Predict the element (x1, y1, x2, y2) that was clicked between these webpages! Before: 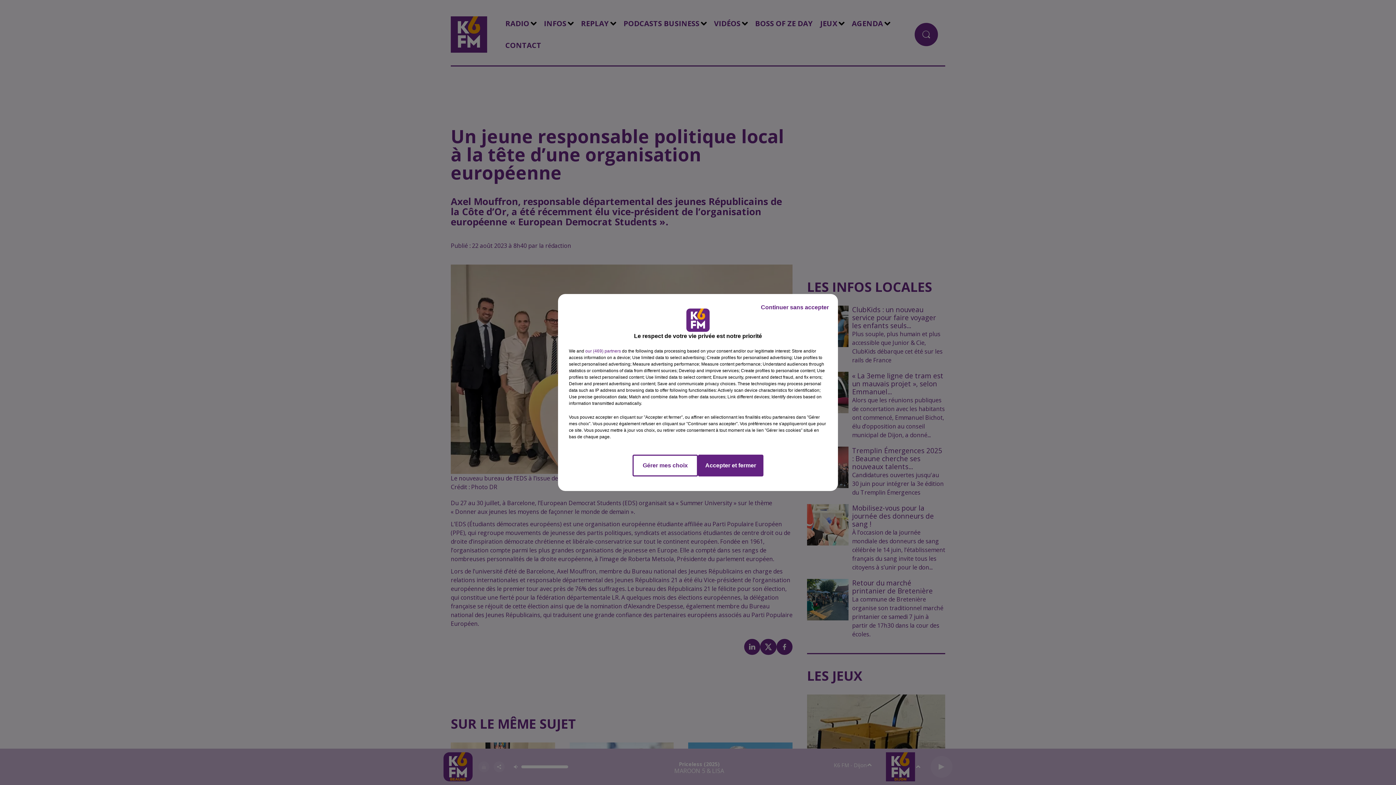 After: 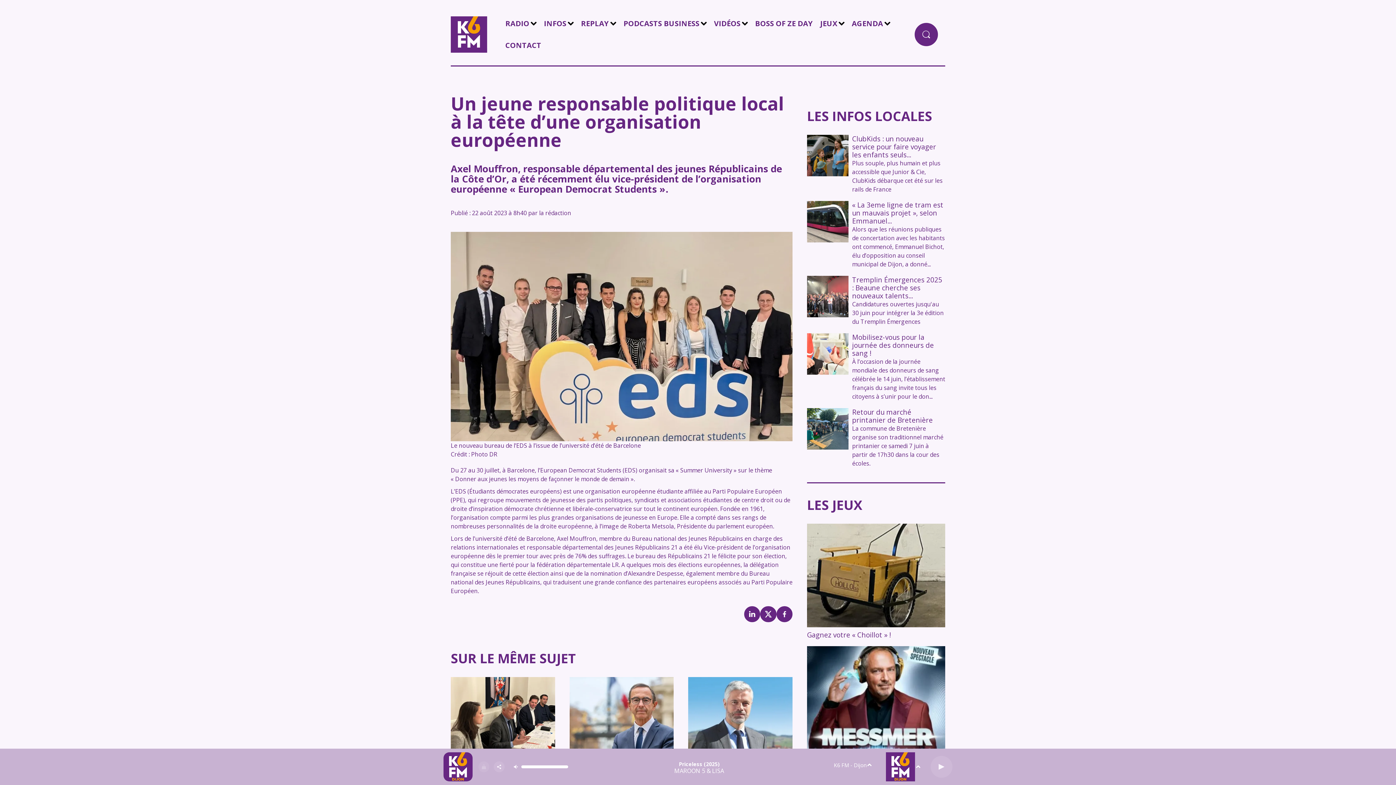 Action: bbox: (698, 454, 763, 476) label: Accepter et fermer